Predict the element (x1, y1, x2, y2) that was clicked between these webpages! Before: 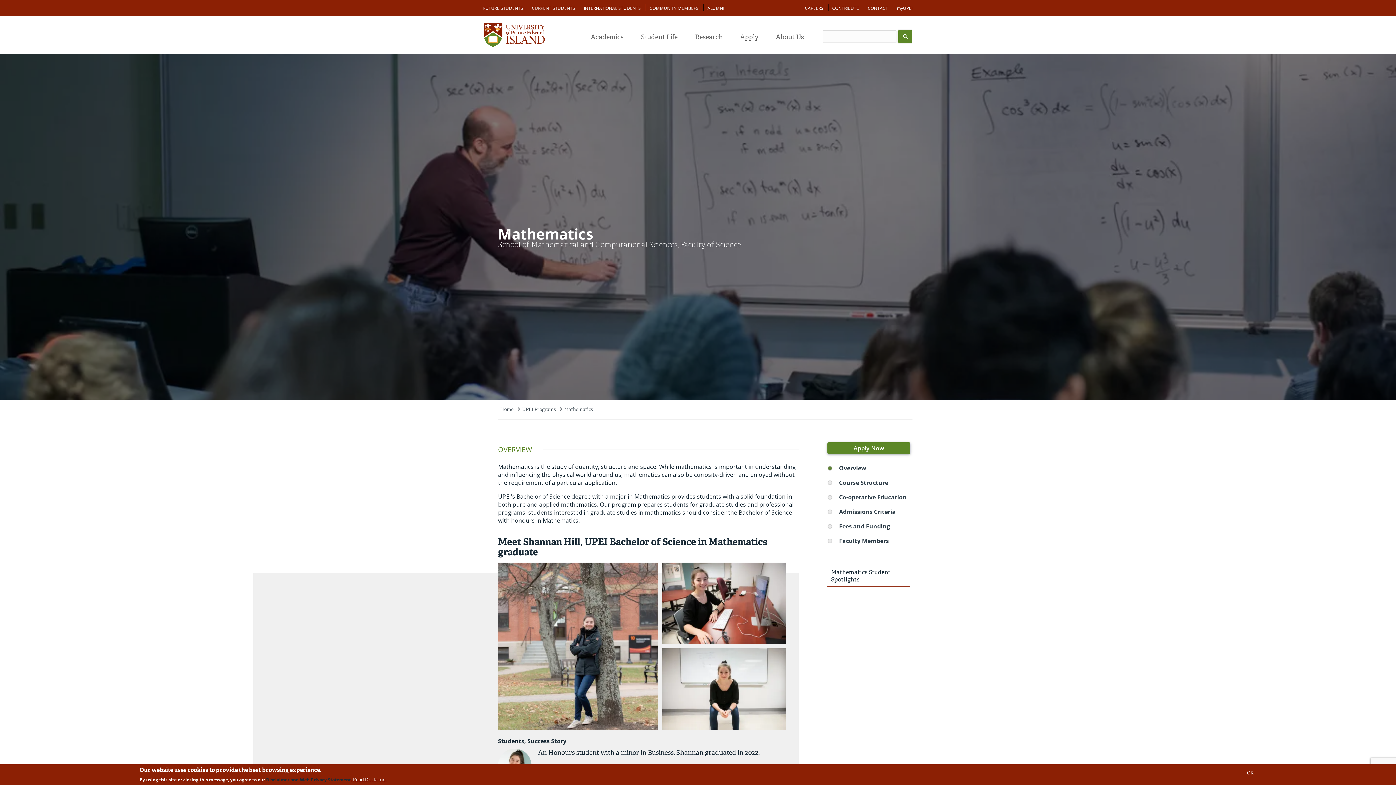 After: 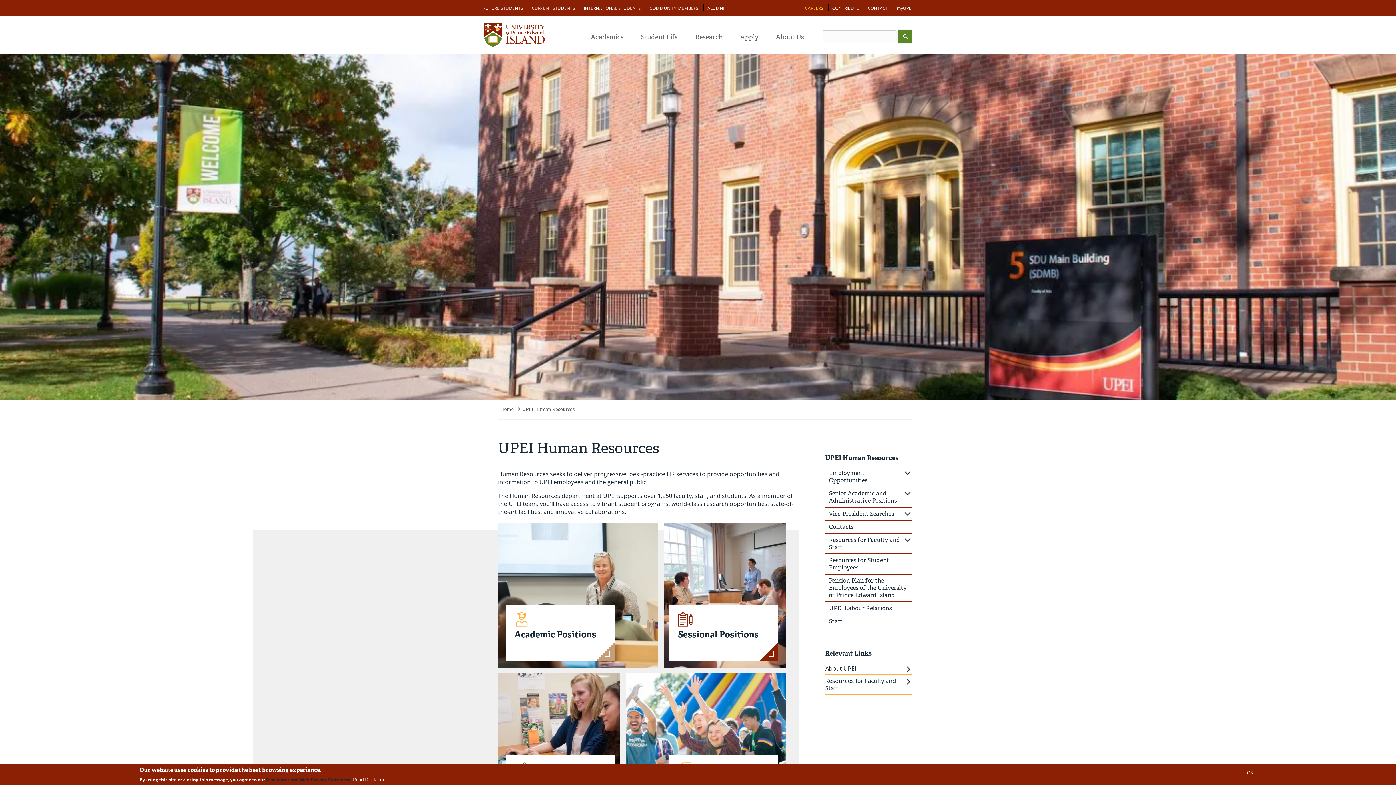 Action: bbox: (801, 5, 827, 11) label: CAREERS